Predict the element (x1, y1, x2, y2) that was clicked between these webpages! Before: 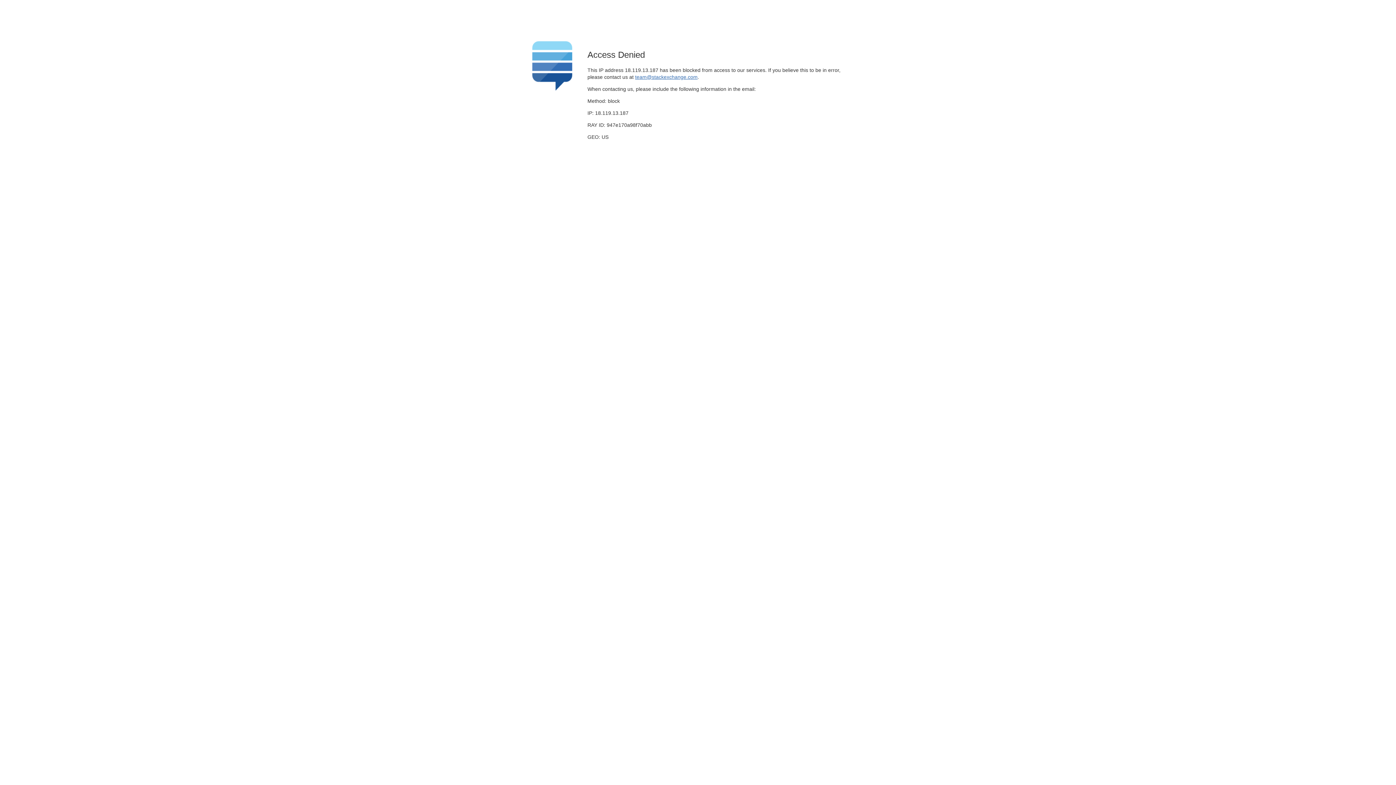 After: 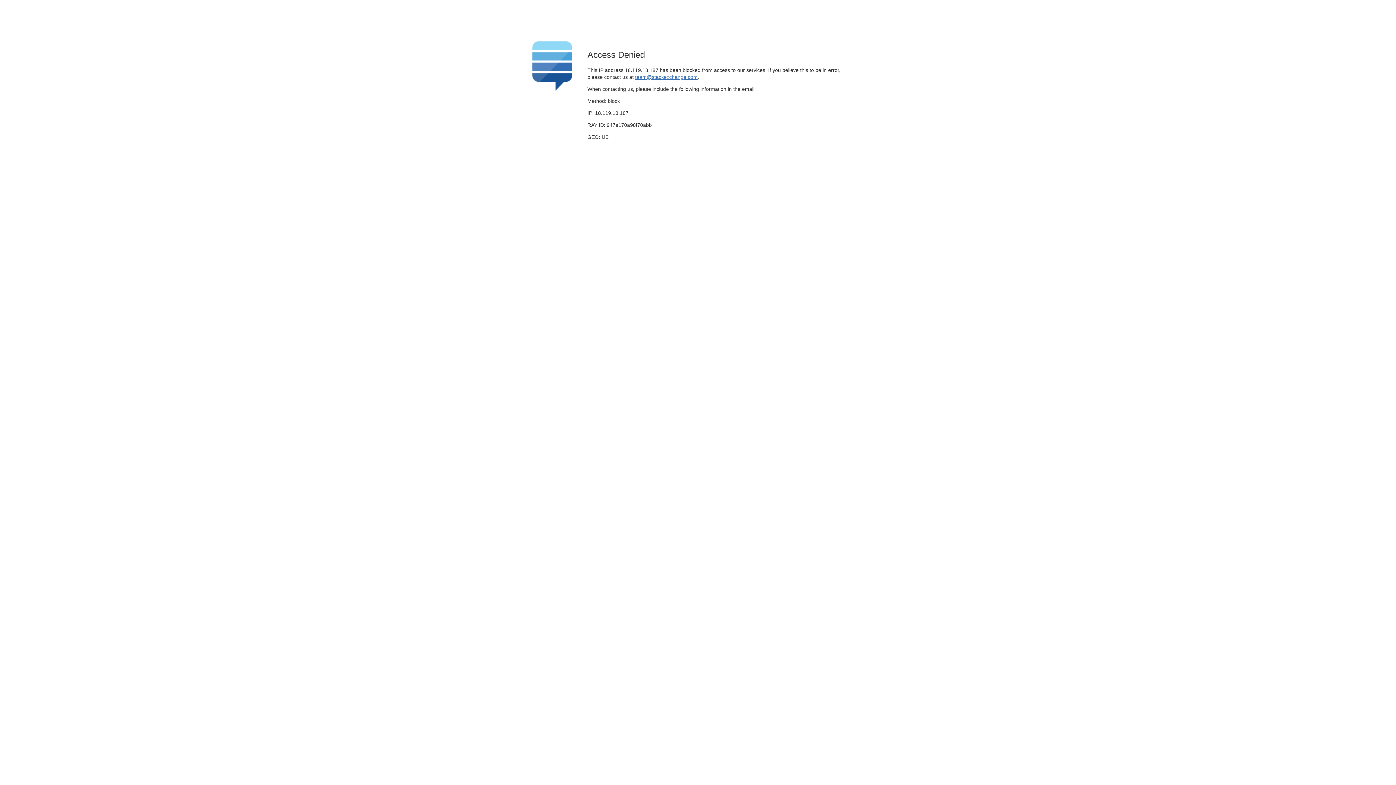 Action: bbox: (635, 74, 697, 79) label: team@stackexchange.com